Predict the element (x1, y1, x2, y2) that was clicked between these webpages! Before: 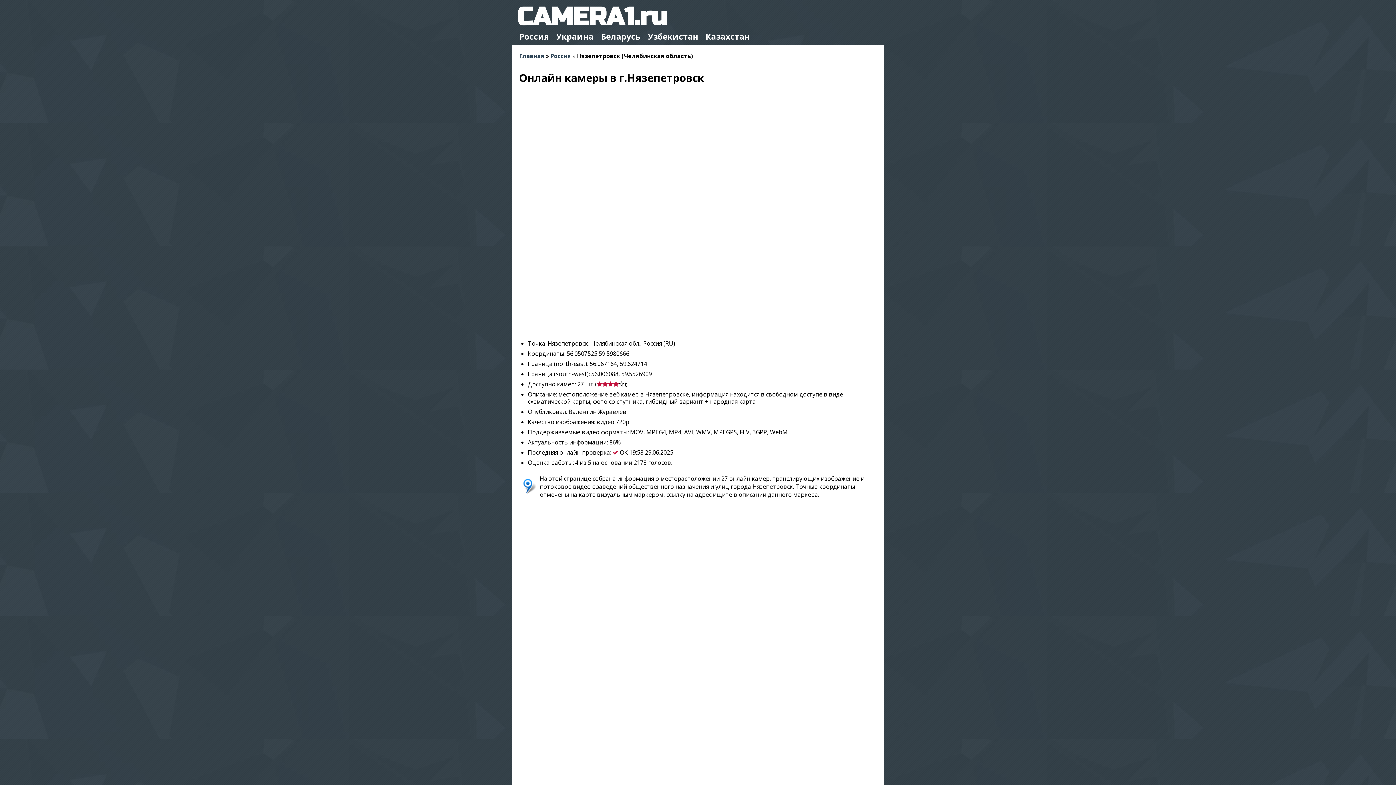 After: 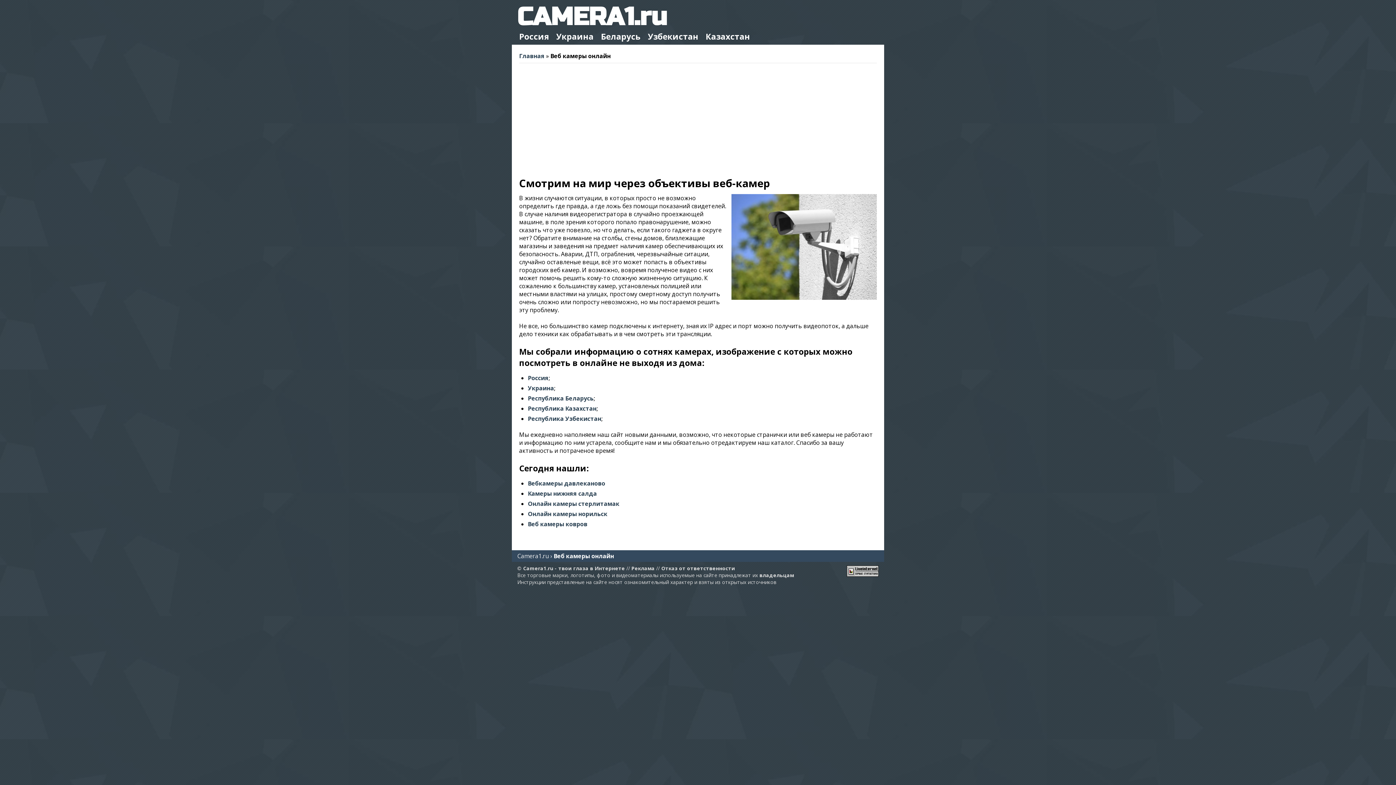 Action: label: Главная bbox: (519, 52, 544, 60)